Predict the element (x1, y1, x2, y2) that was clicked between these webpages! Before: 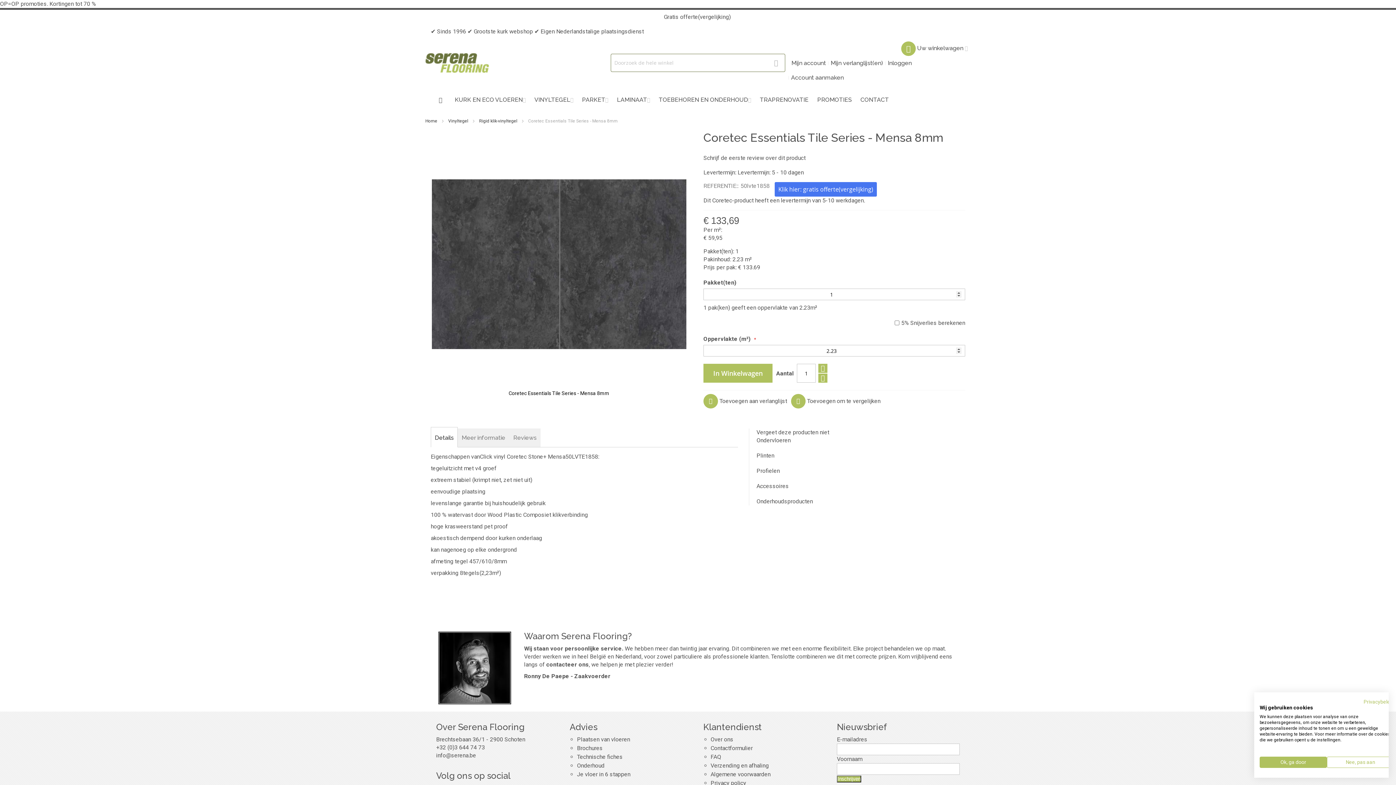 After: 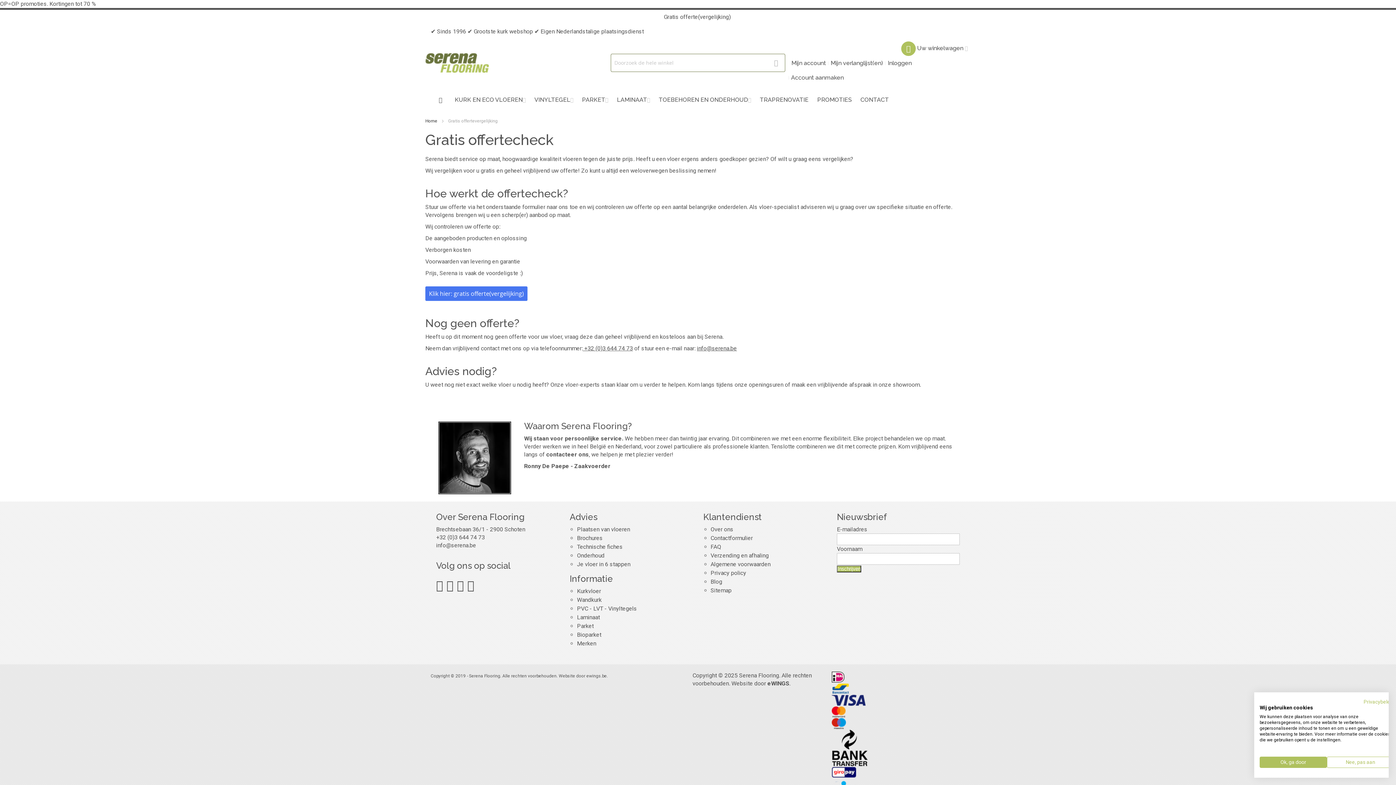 Action: bbox: (664, 13, 730, 20) label: Gratis offerte(vergelijking)